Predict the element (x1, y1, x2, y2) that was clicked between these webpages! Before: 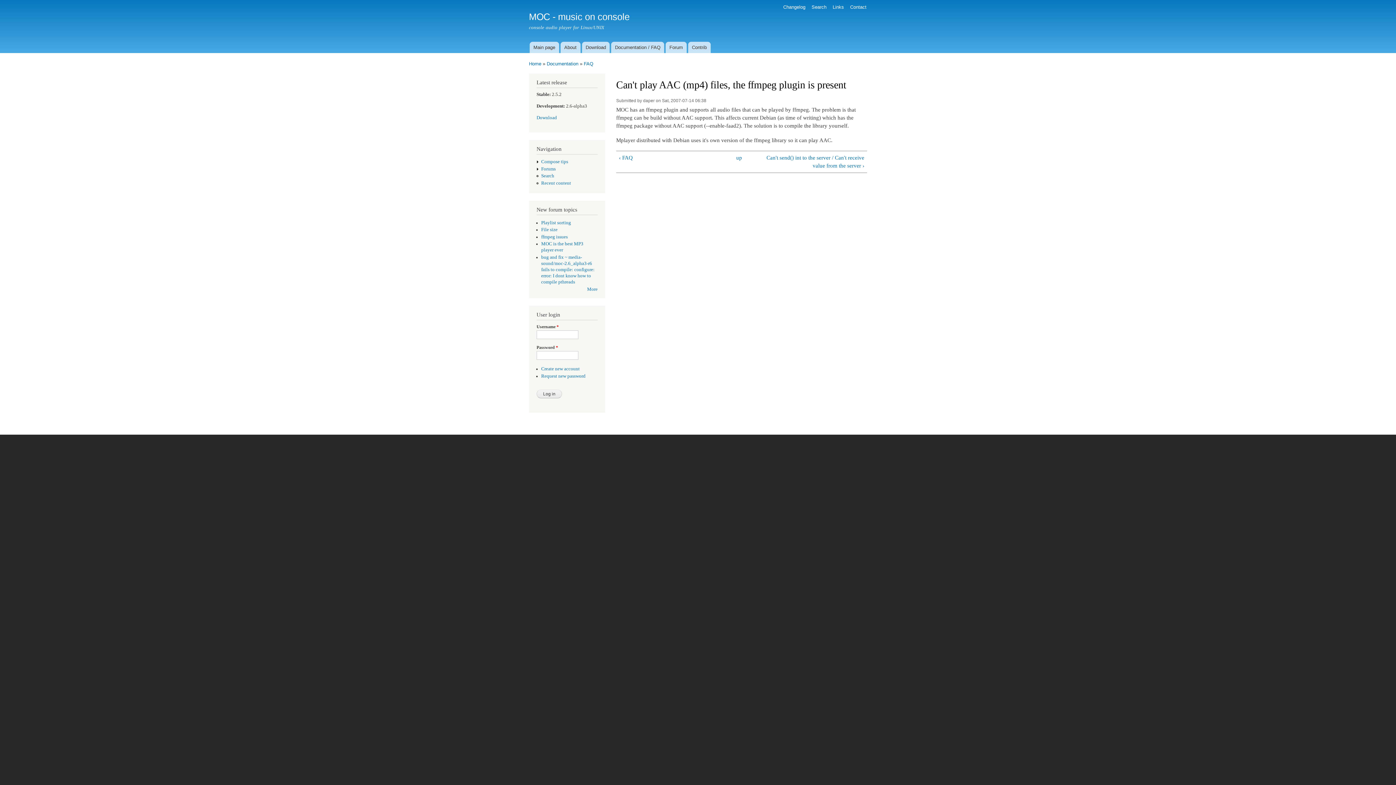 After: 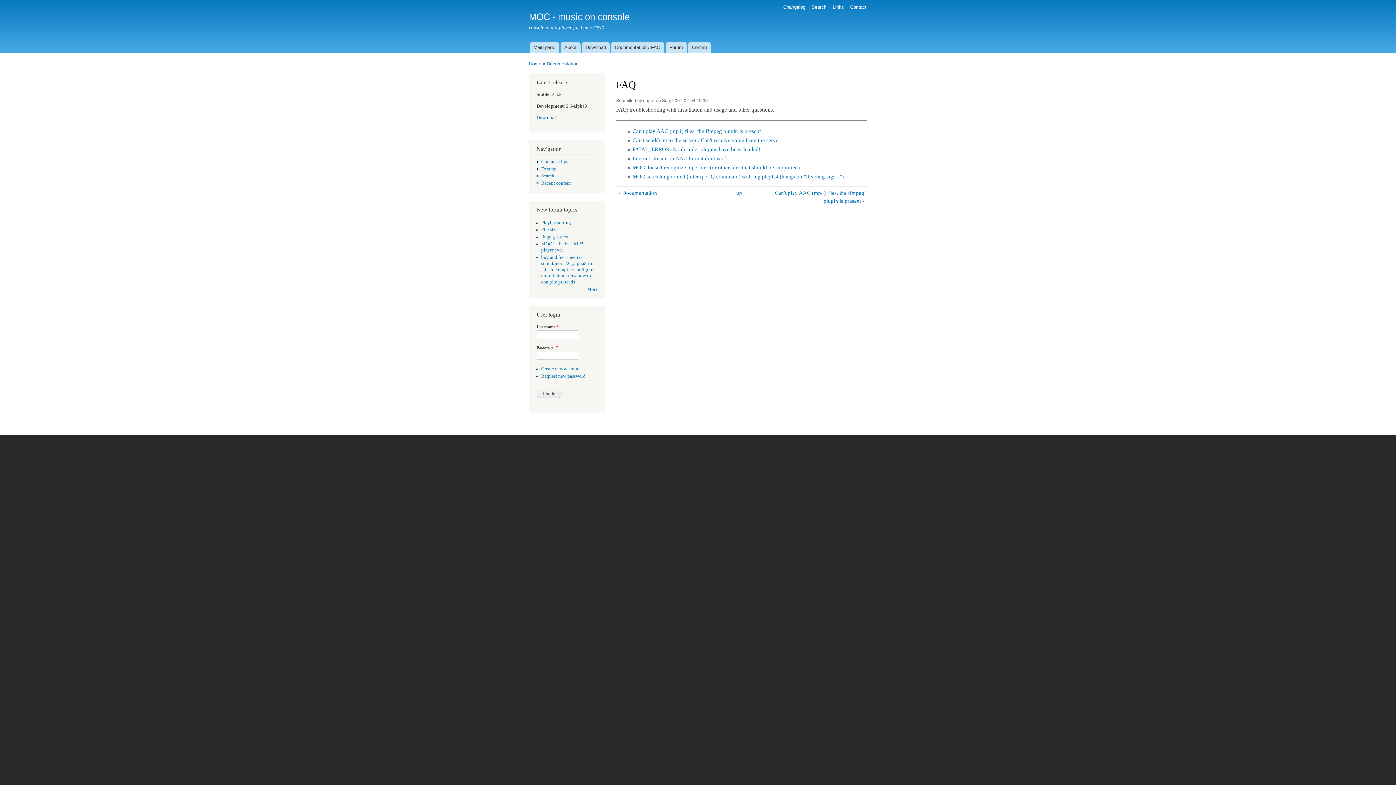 Action: label: up bbox: (734, 153, 744, 161)